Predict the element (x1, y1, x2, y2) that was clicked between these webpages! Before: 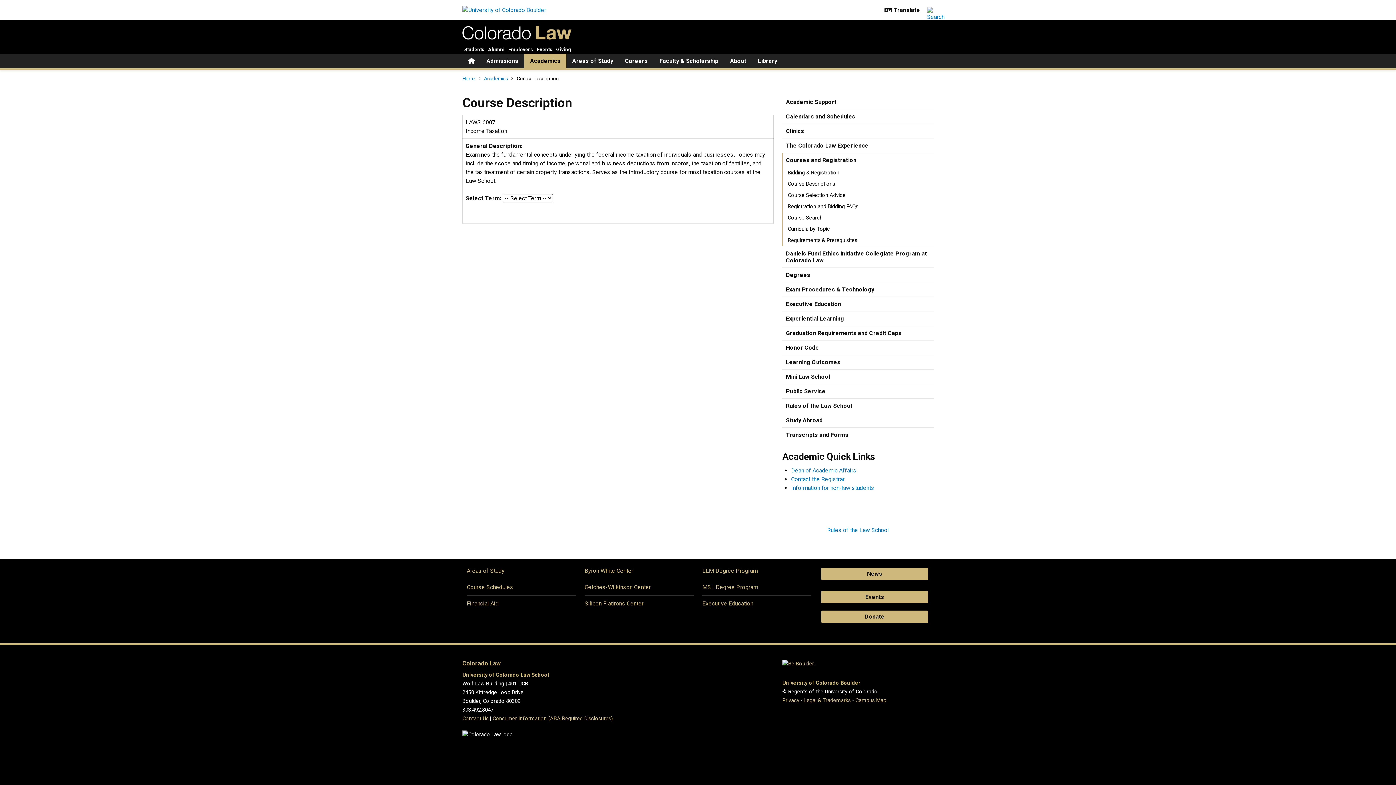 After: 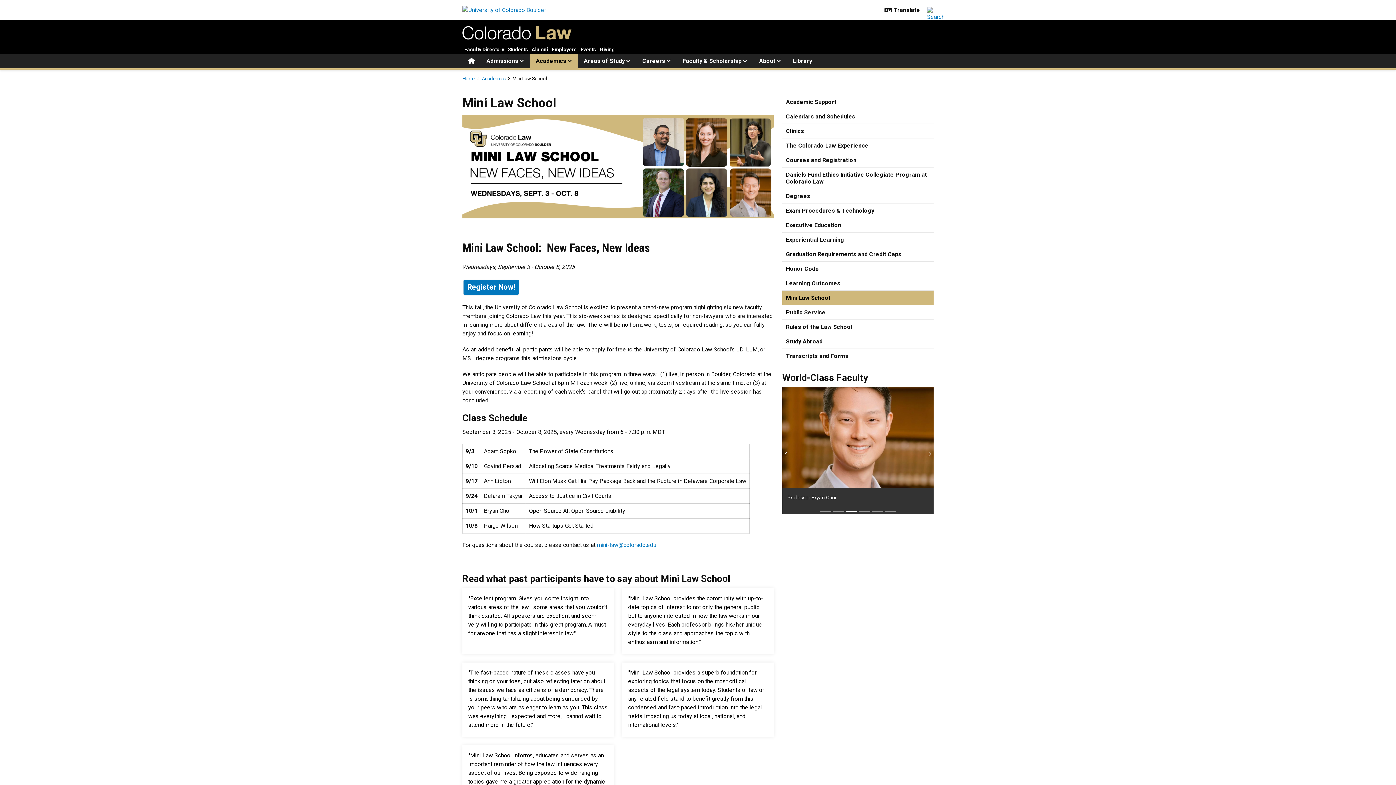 Action: bbox: (782, 369, 933, 383) label: Mini Law School